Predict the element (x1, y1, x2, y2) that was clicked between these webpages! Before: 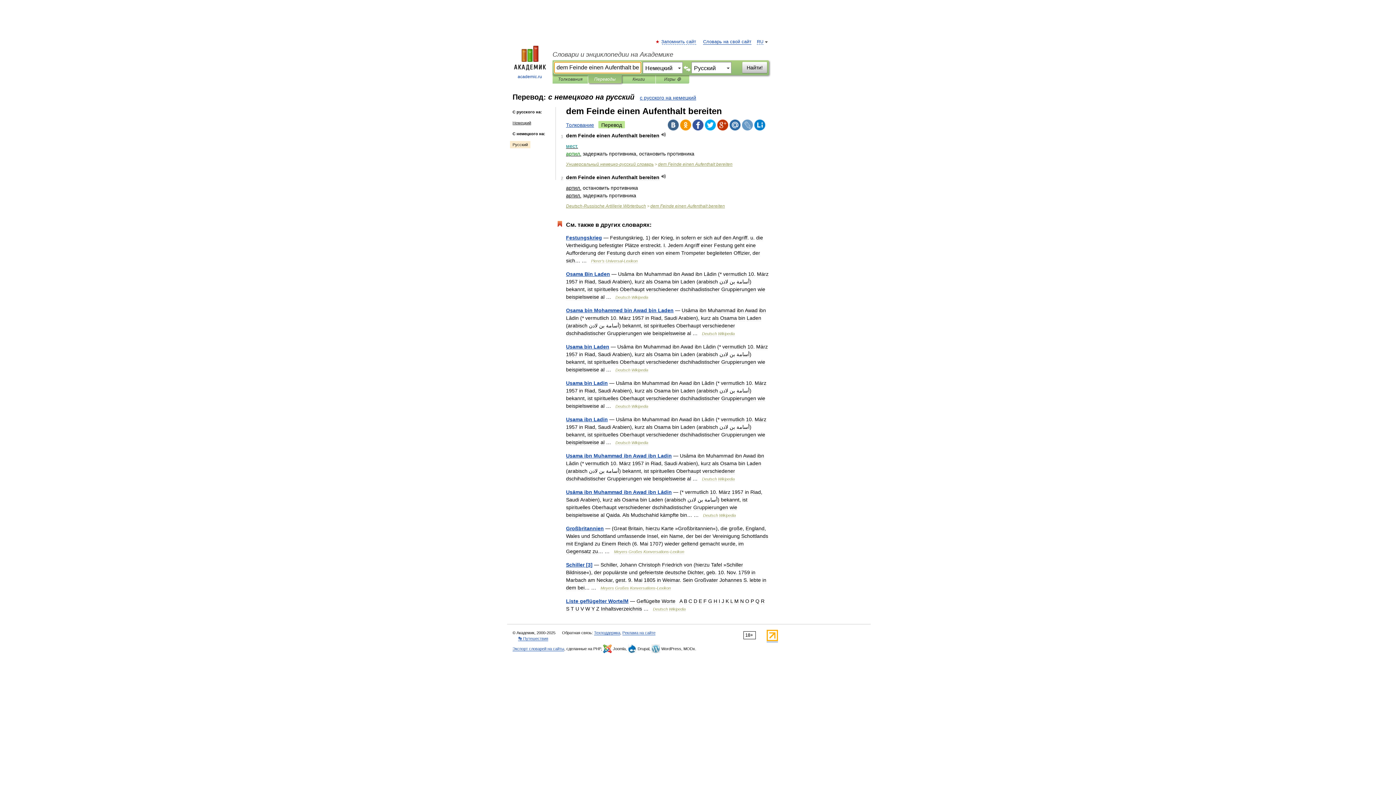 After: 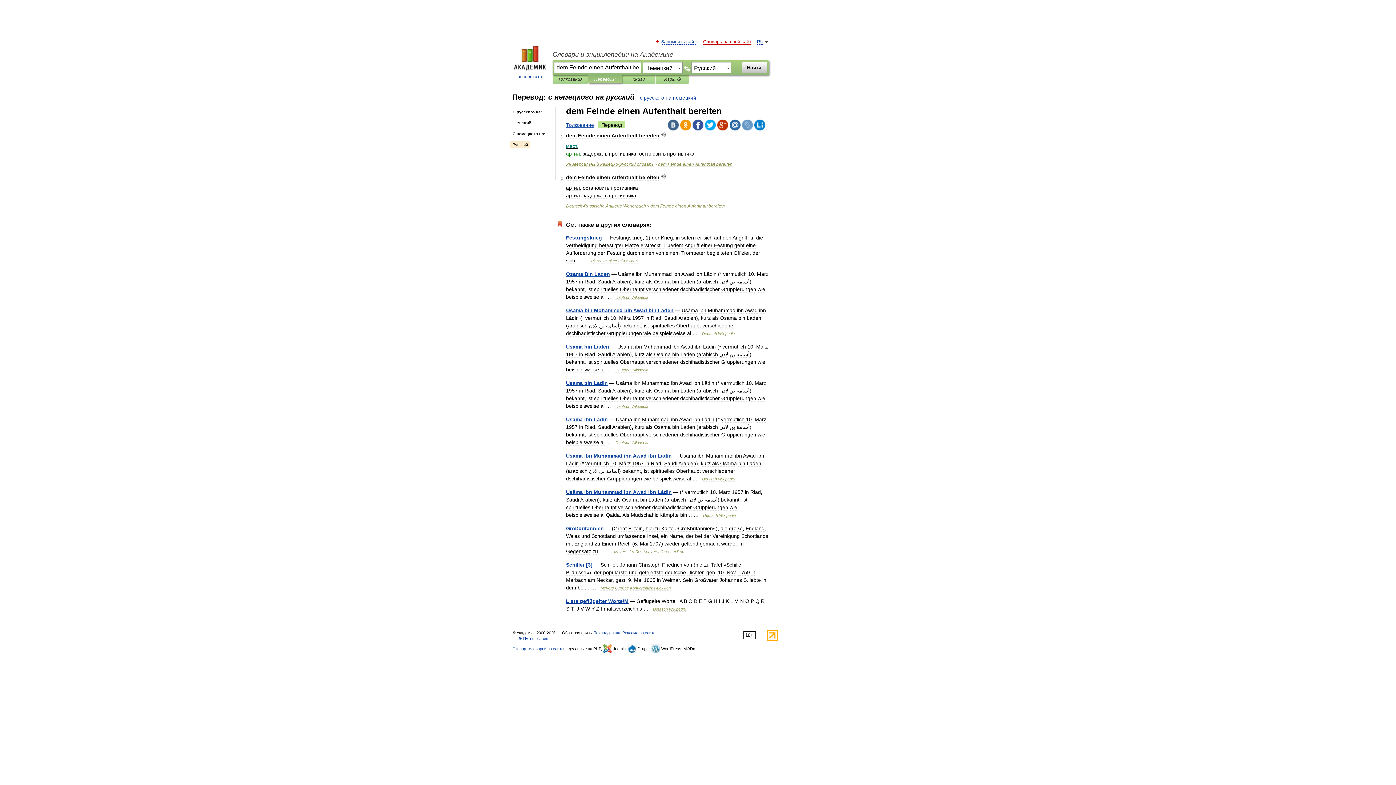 Action: bbox: (703, 39, 751, 44) label: Словарь на свой сайт